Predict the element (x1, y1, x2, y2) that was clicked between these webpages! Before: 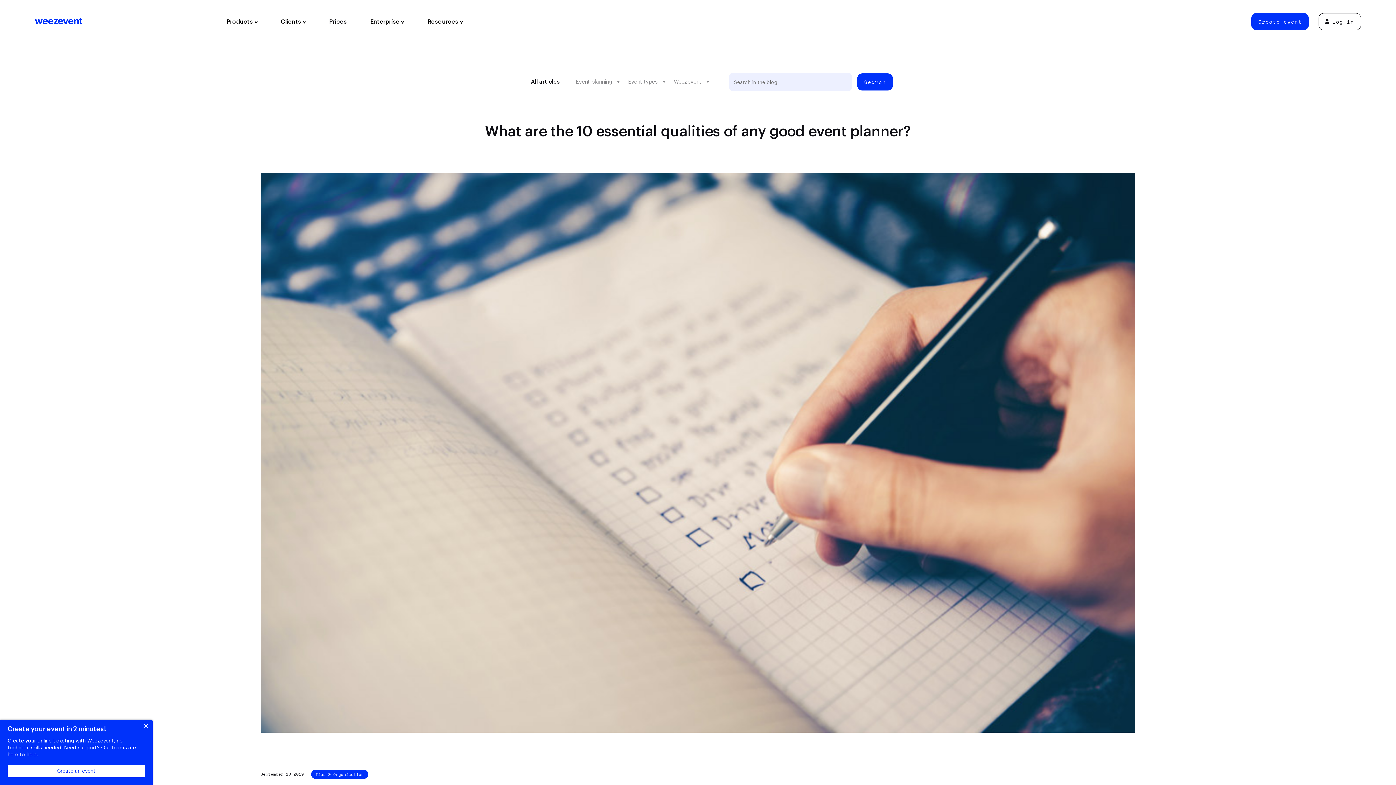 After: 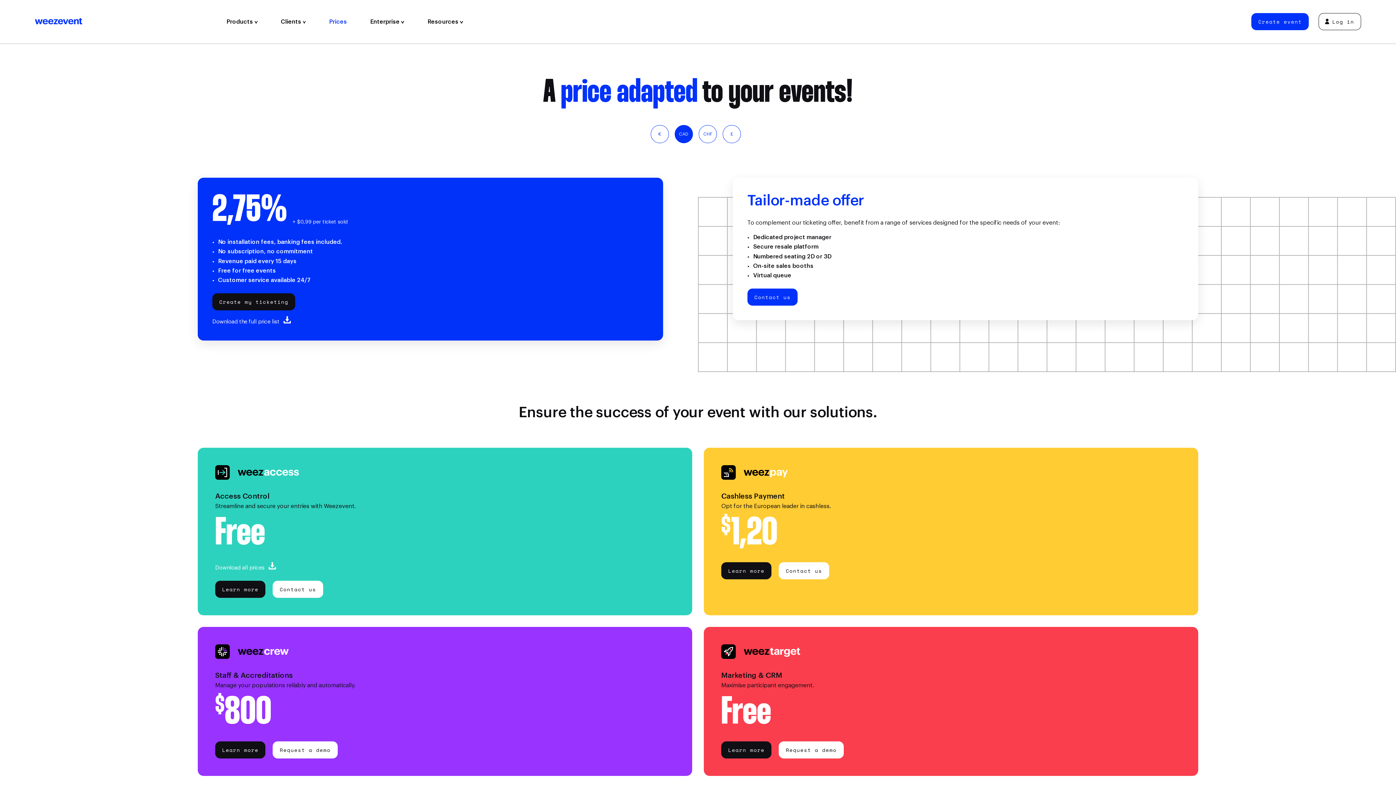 Action: bbox: (317, 0, 358, 43) label: Prices